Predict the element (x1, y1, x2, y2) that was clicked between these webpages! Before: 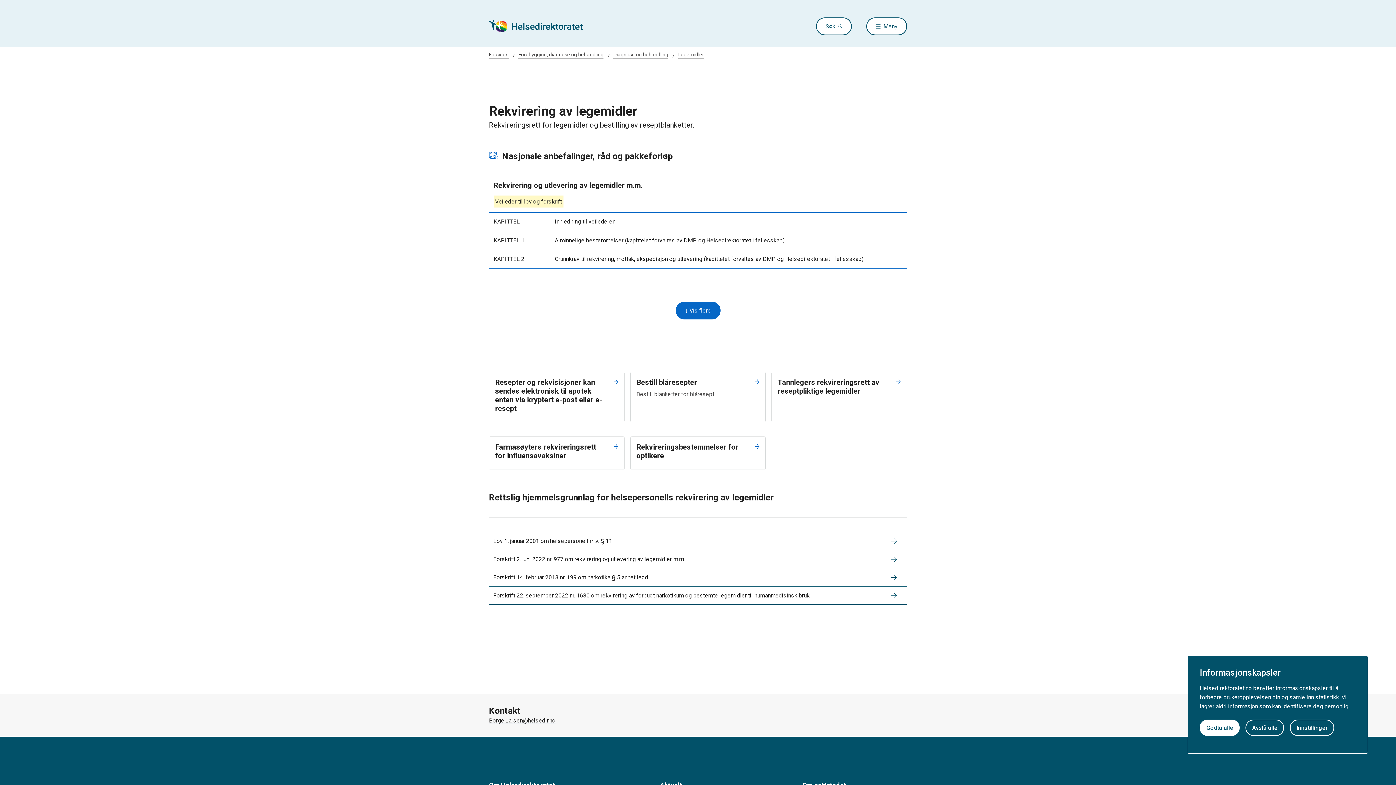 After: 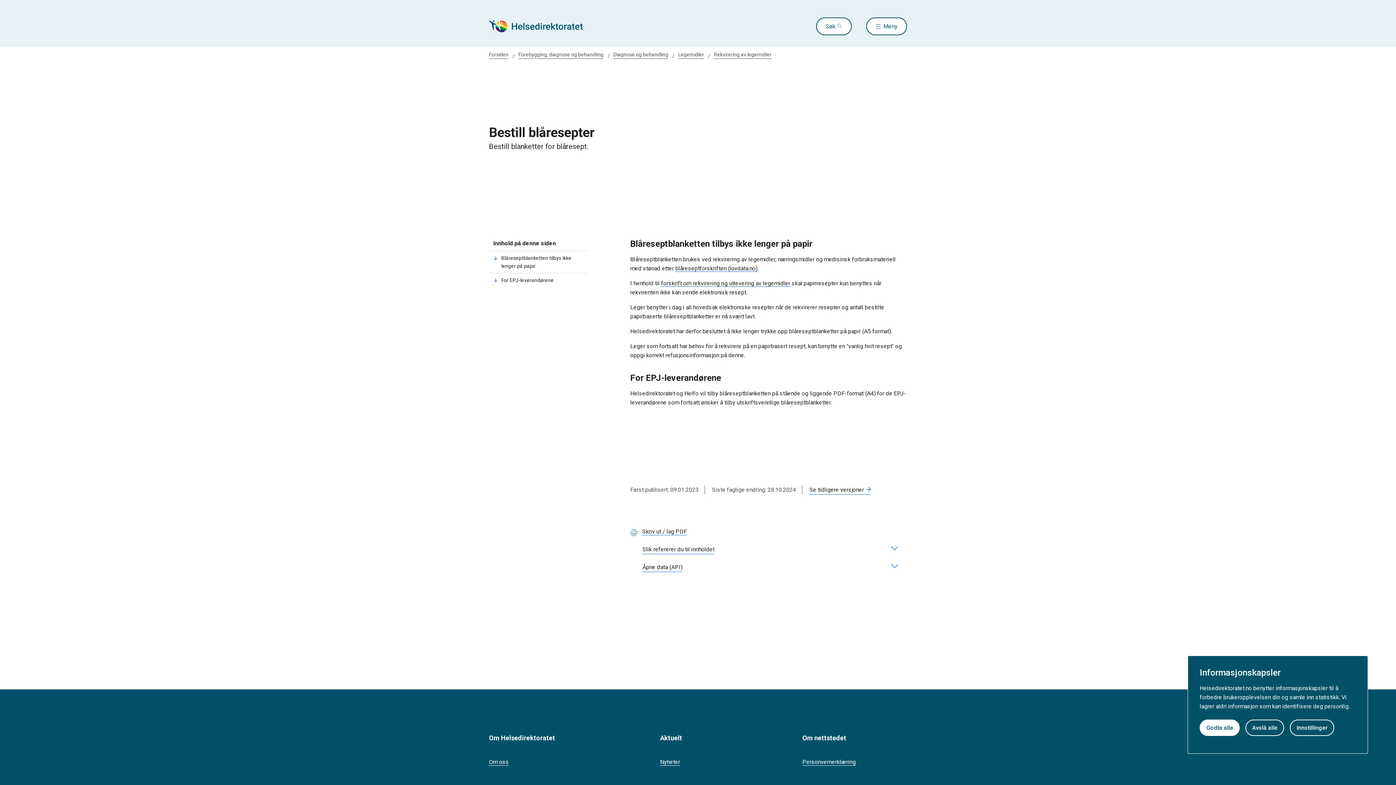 Action: label: Bestill blåresepter
Bestill blanketter for blåresept. bbox: (630, 372, 765, 422)